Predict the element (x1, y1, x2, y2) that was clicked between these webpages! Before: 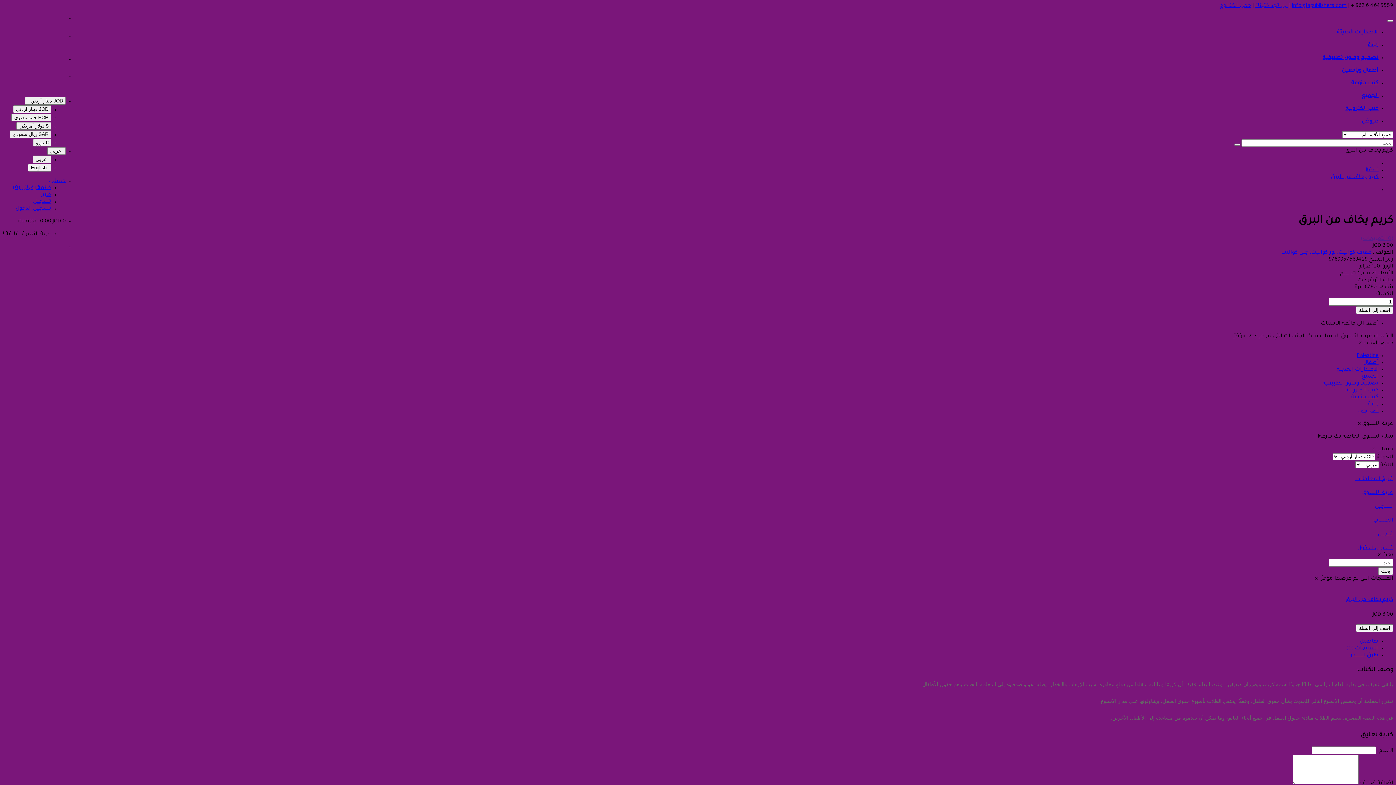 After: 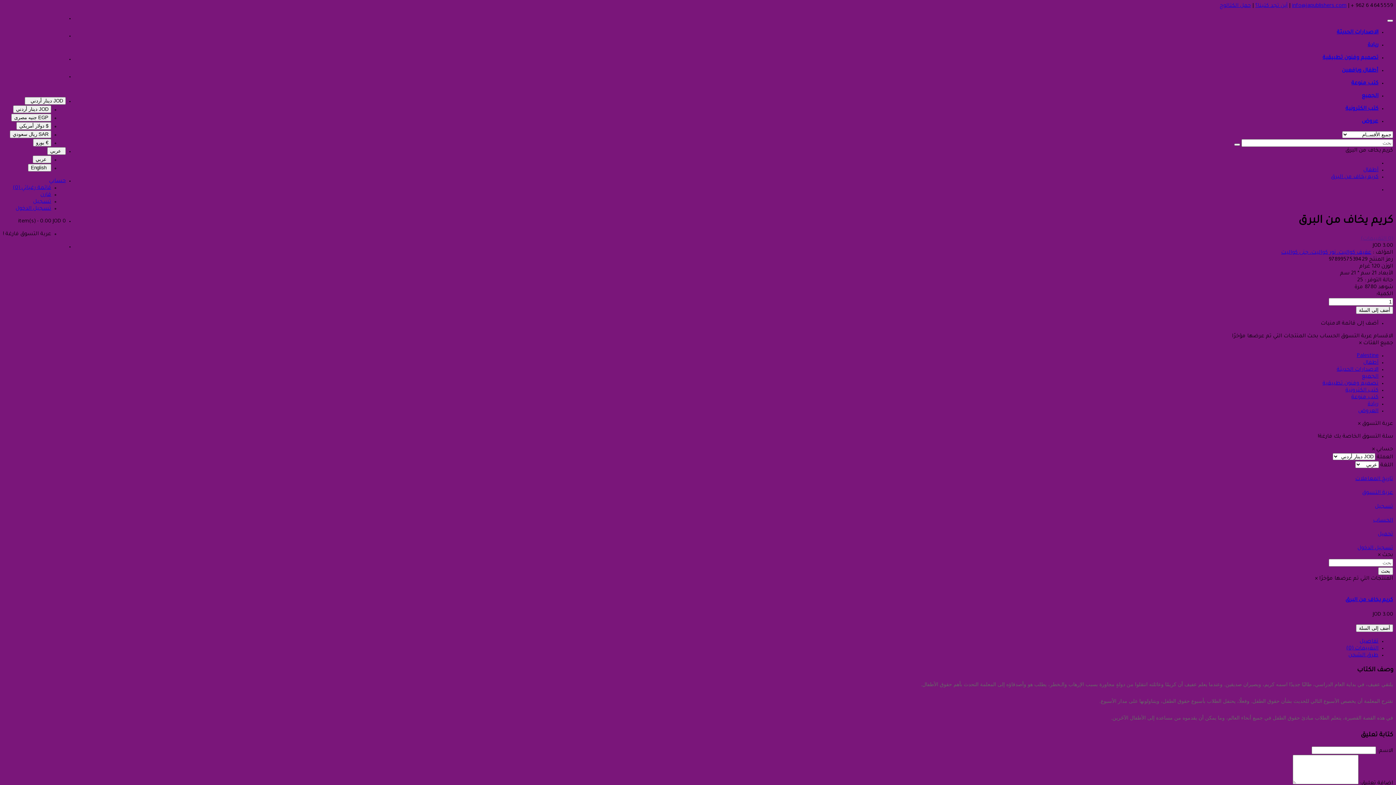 Action: bbox: (2, 218, 65, 225) label: 0 item(s) - 0.00 JOD